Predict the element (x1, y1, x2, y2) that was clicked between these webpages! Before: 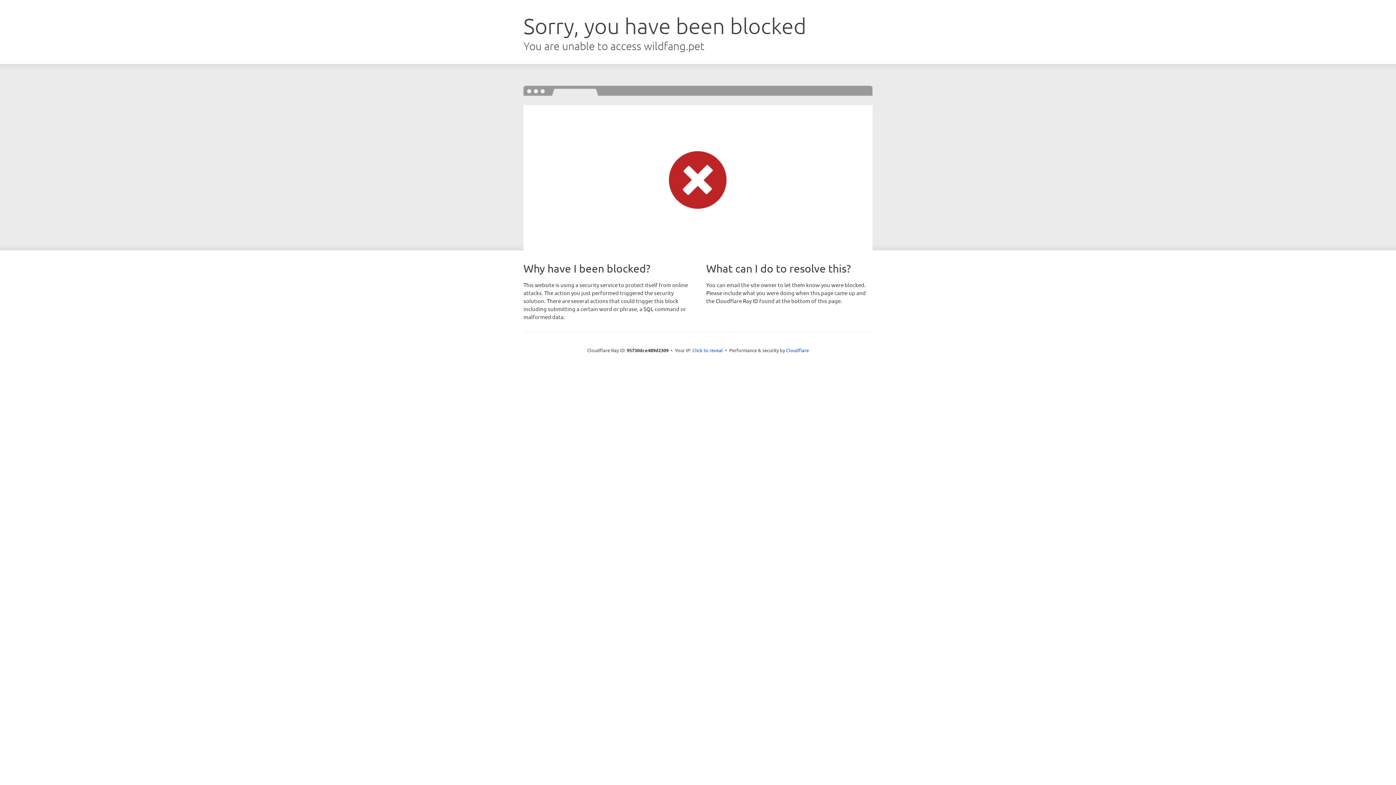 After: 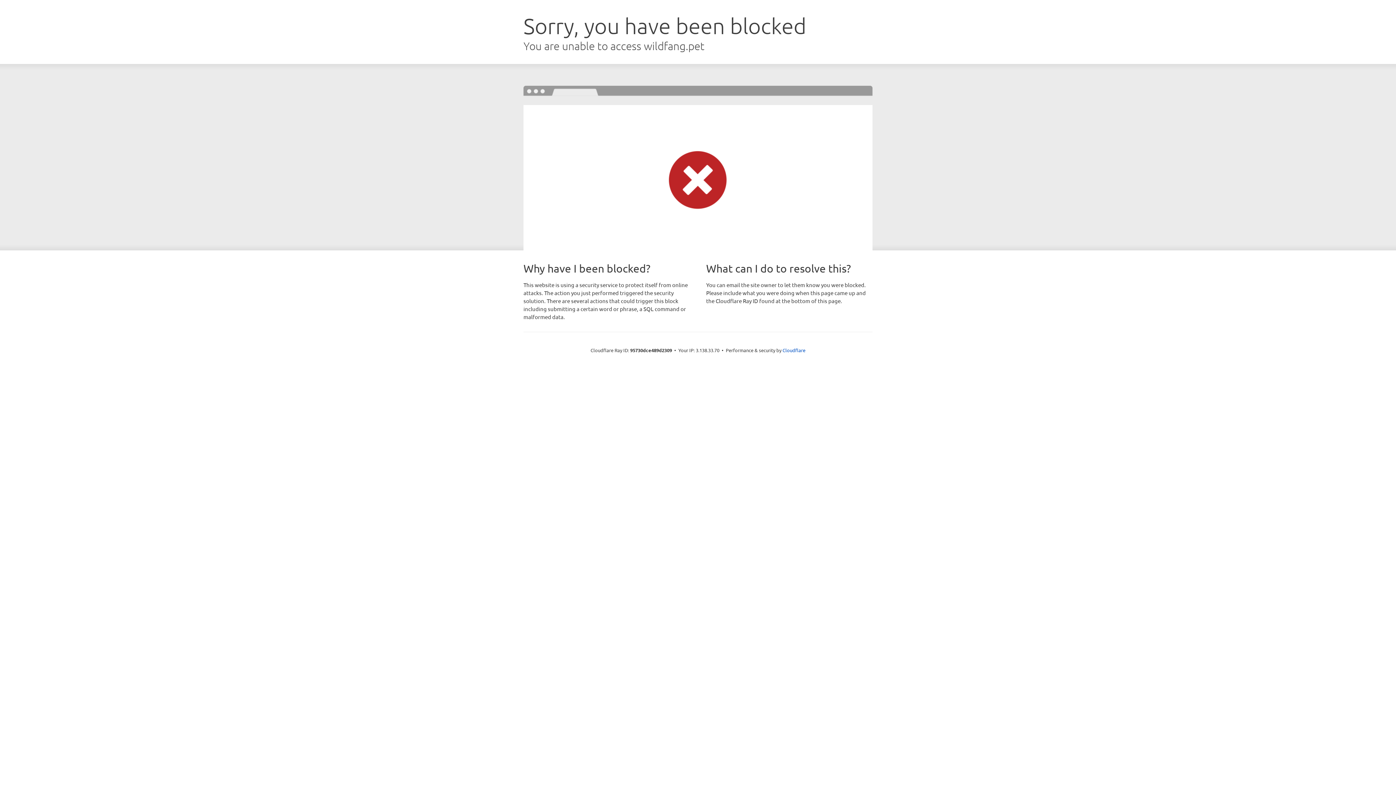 Action: bbox: (692, 346, 723, 353) label: Click to reveal